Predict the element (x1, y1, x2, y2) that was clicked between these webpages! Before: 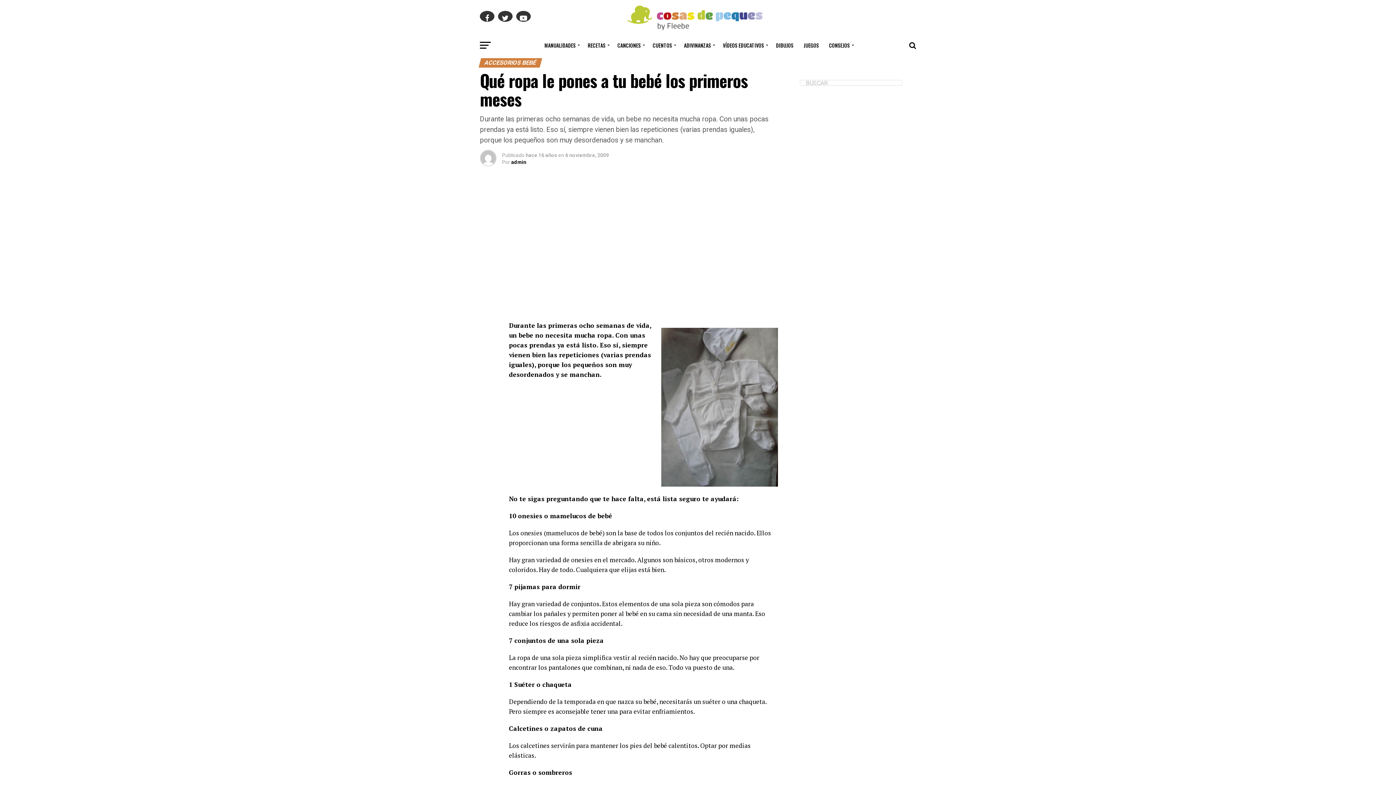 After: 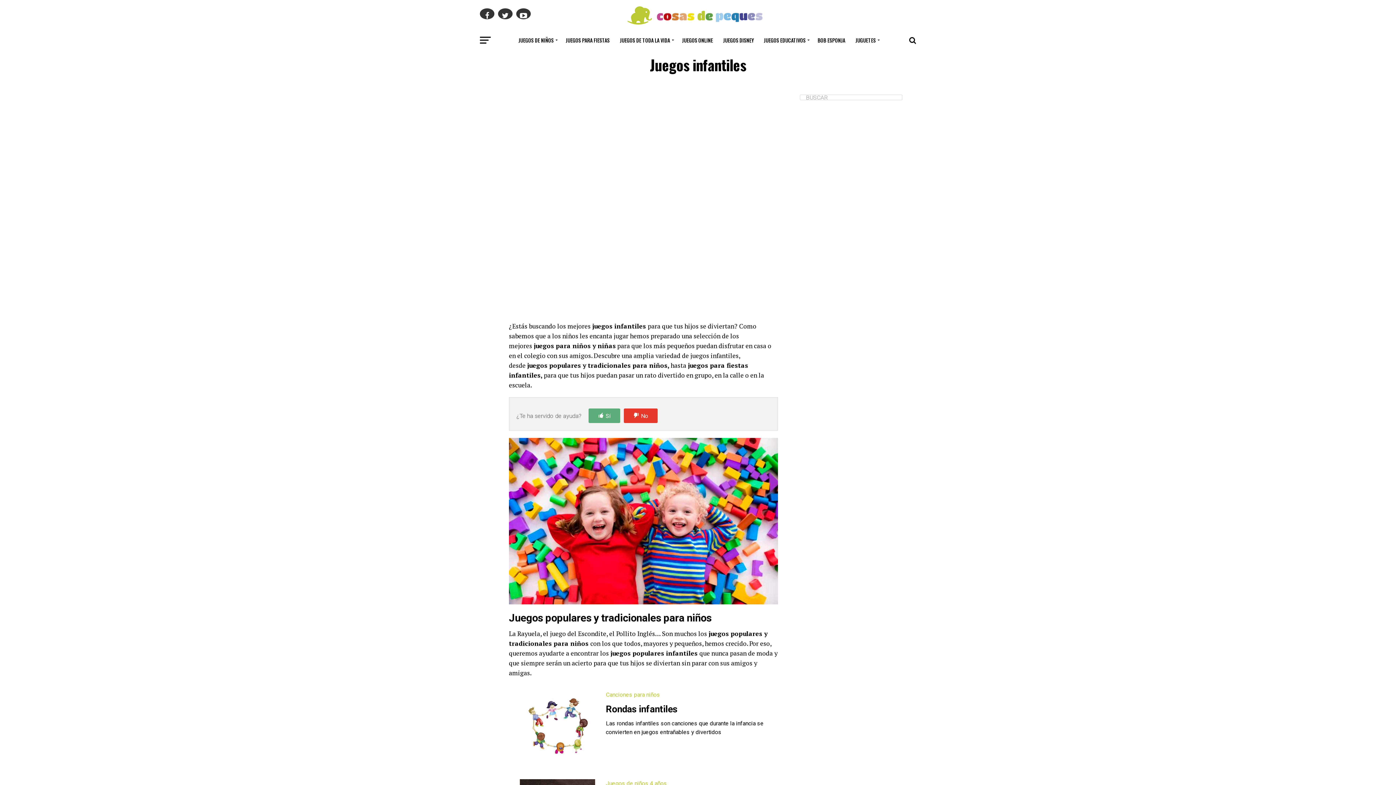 Action: bbox: (799, 36, 823, 54) label: JUEGOS